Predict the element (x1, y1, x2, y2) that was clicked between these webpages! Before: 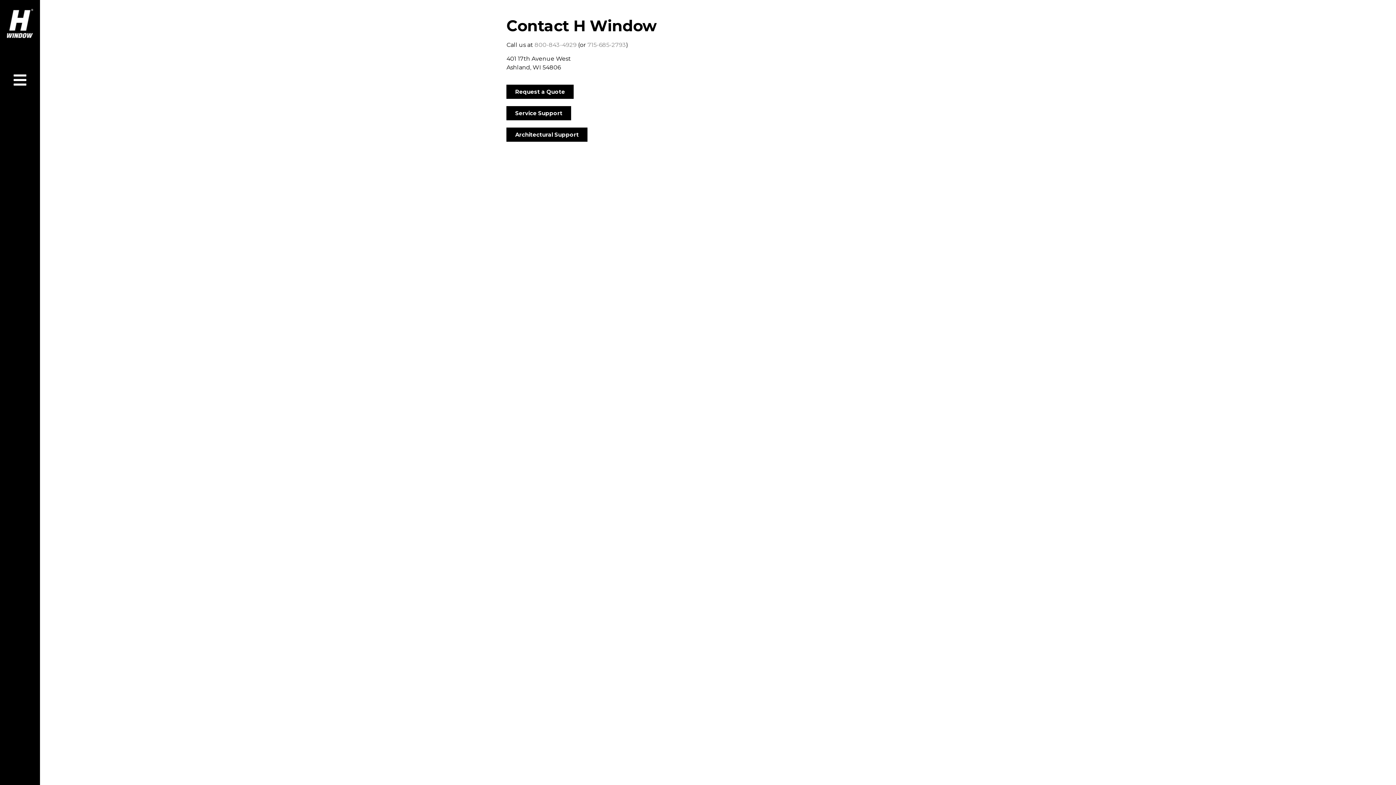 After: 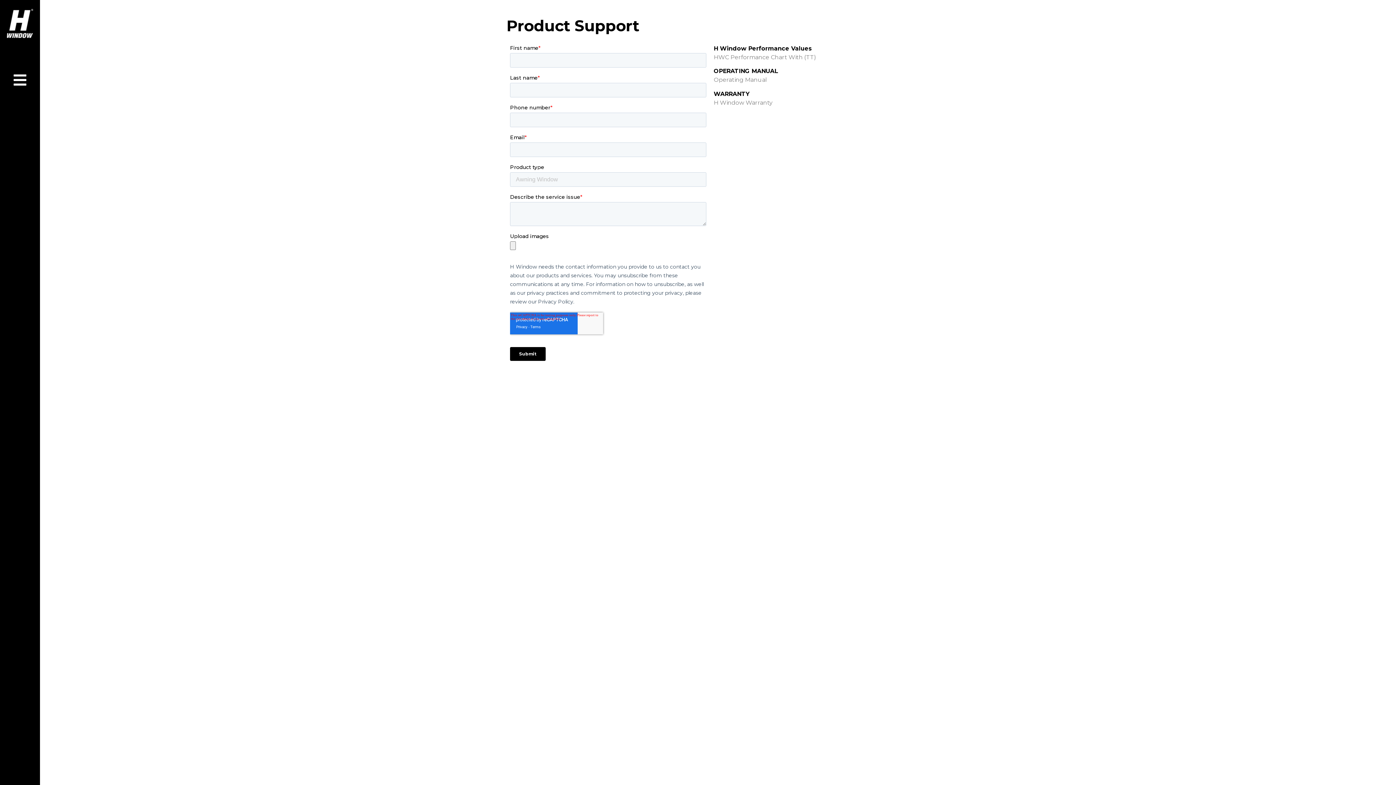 Action: bbox: (506, 106, 571, 120) label: Service Support